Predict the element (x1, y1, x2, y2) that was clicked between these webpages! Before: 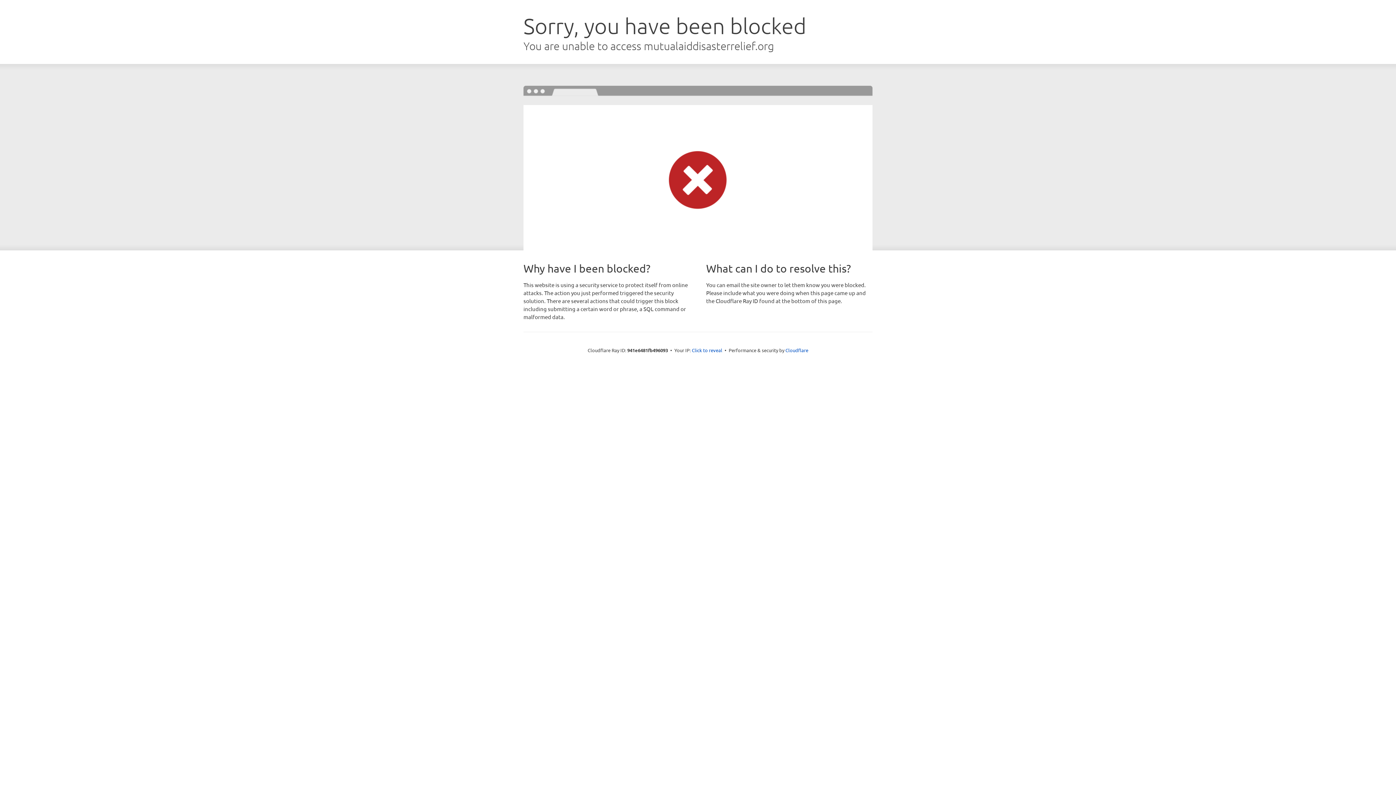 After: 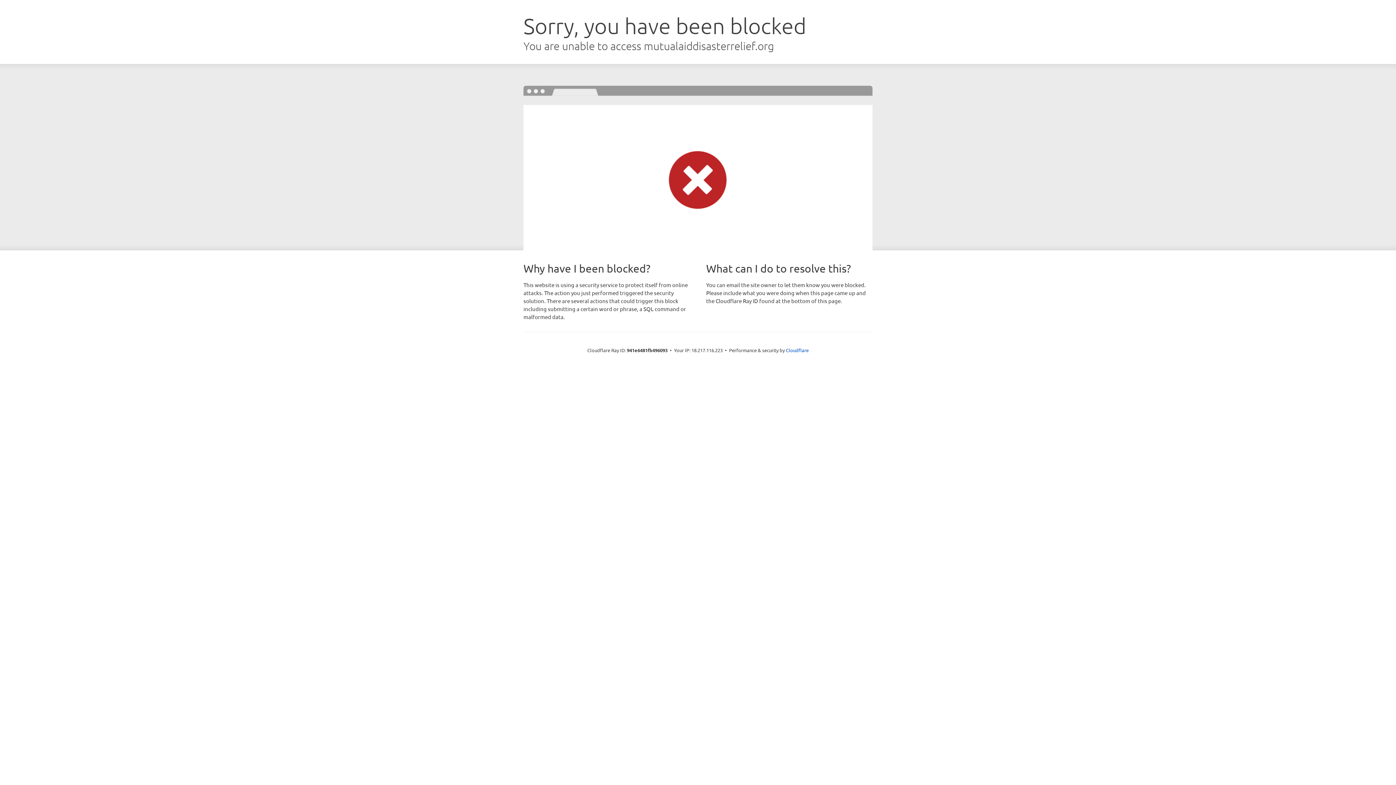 Action: label: Click to reveal bbox: (692, 346, 722, 353)